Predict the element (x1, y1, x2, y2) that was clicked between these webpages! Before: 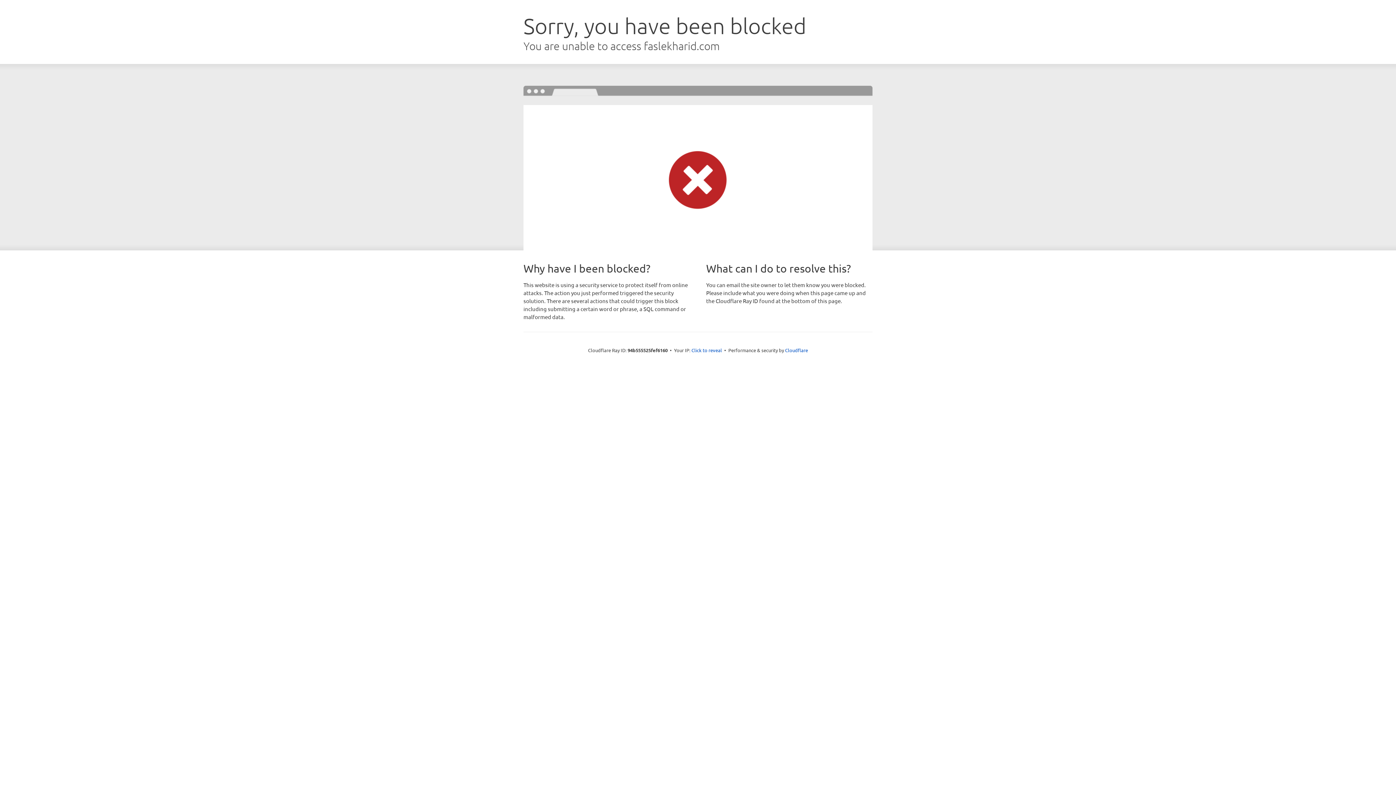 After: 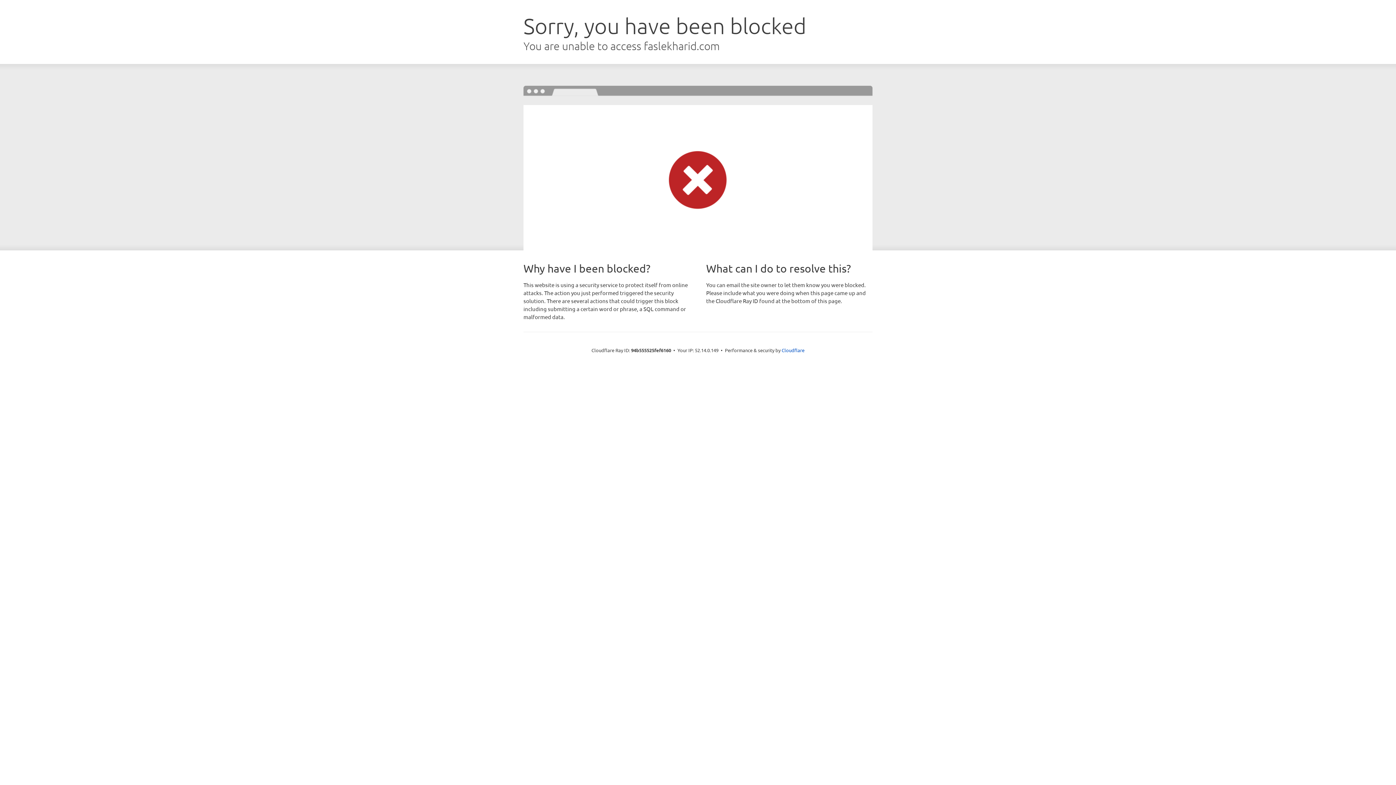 Action: label: Click to reveal bbox: (691, 346, 722, 353)